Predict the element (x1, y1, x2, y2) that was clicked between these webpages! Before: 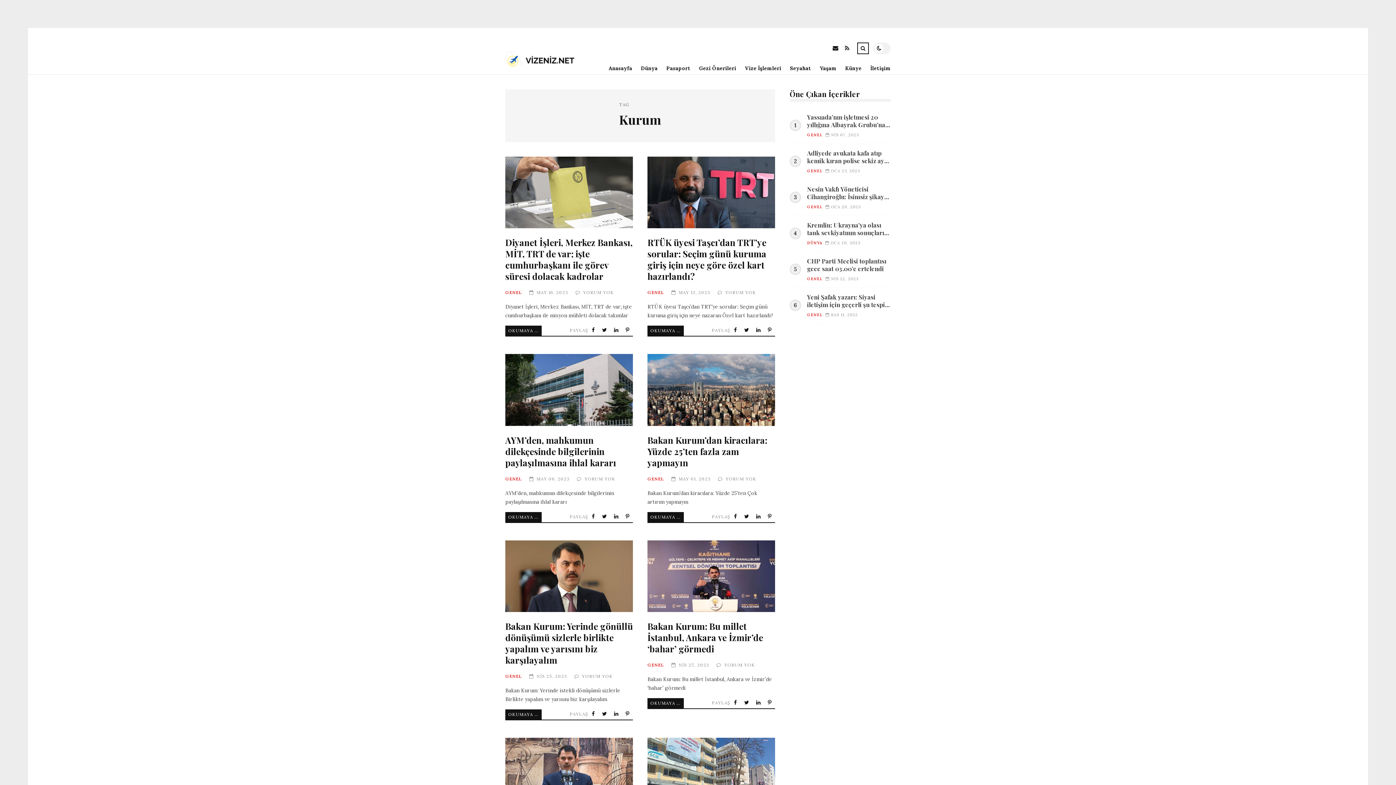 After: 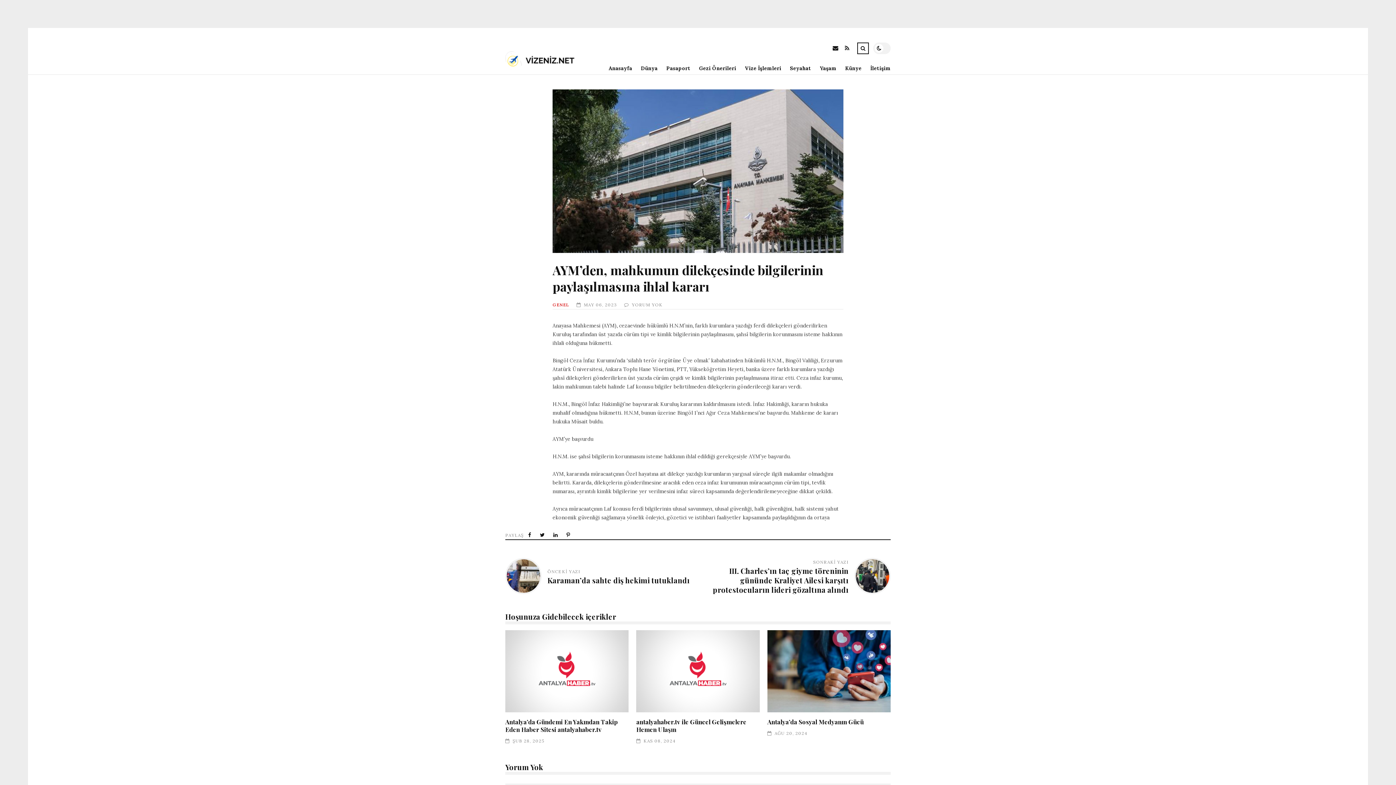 Action: label: OKUMAYA DEVAM ET bbox: (505, 512, 541, 522)